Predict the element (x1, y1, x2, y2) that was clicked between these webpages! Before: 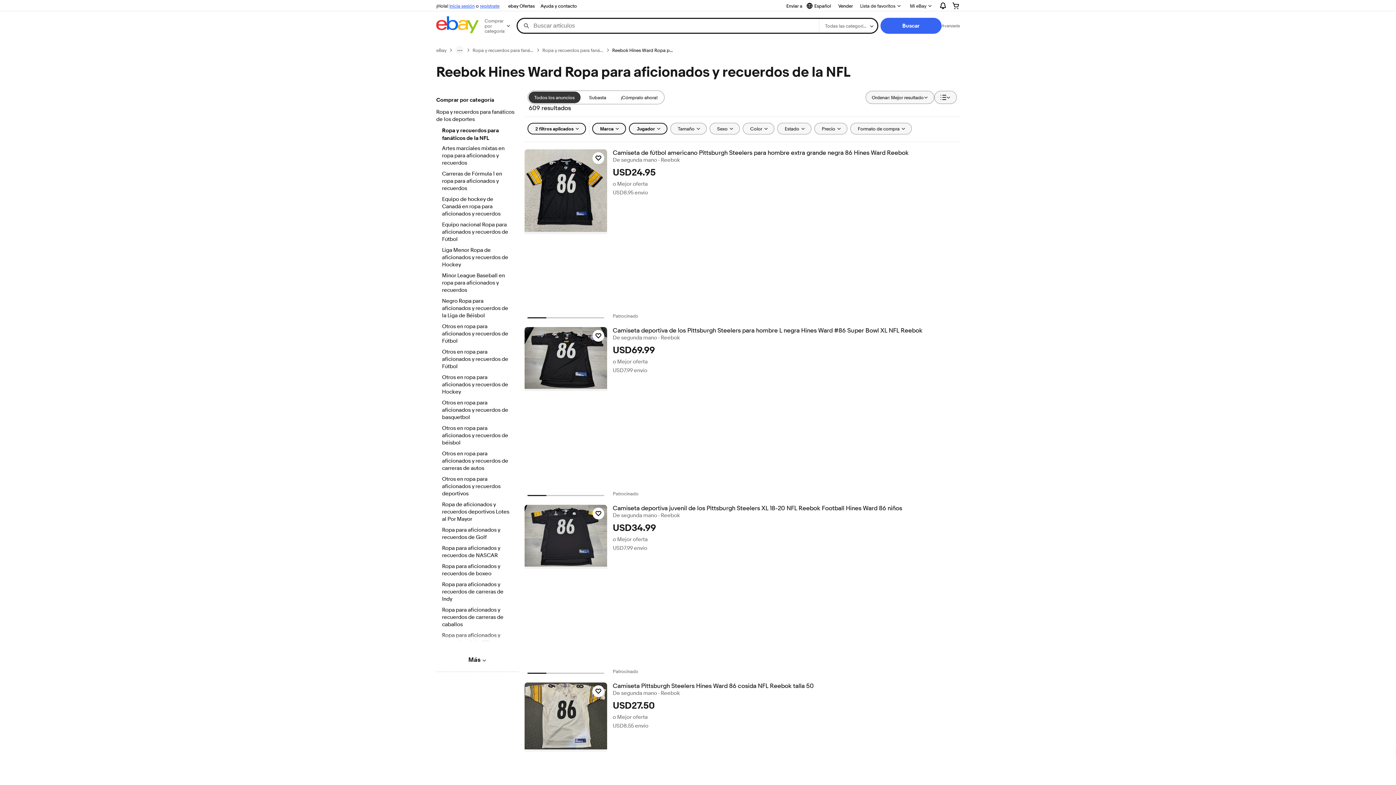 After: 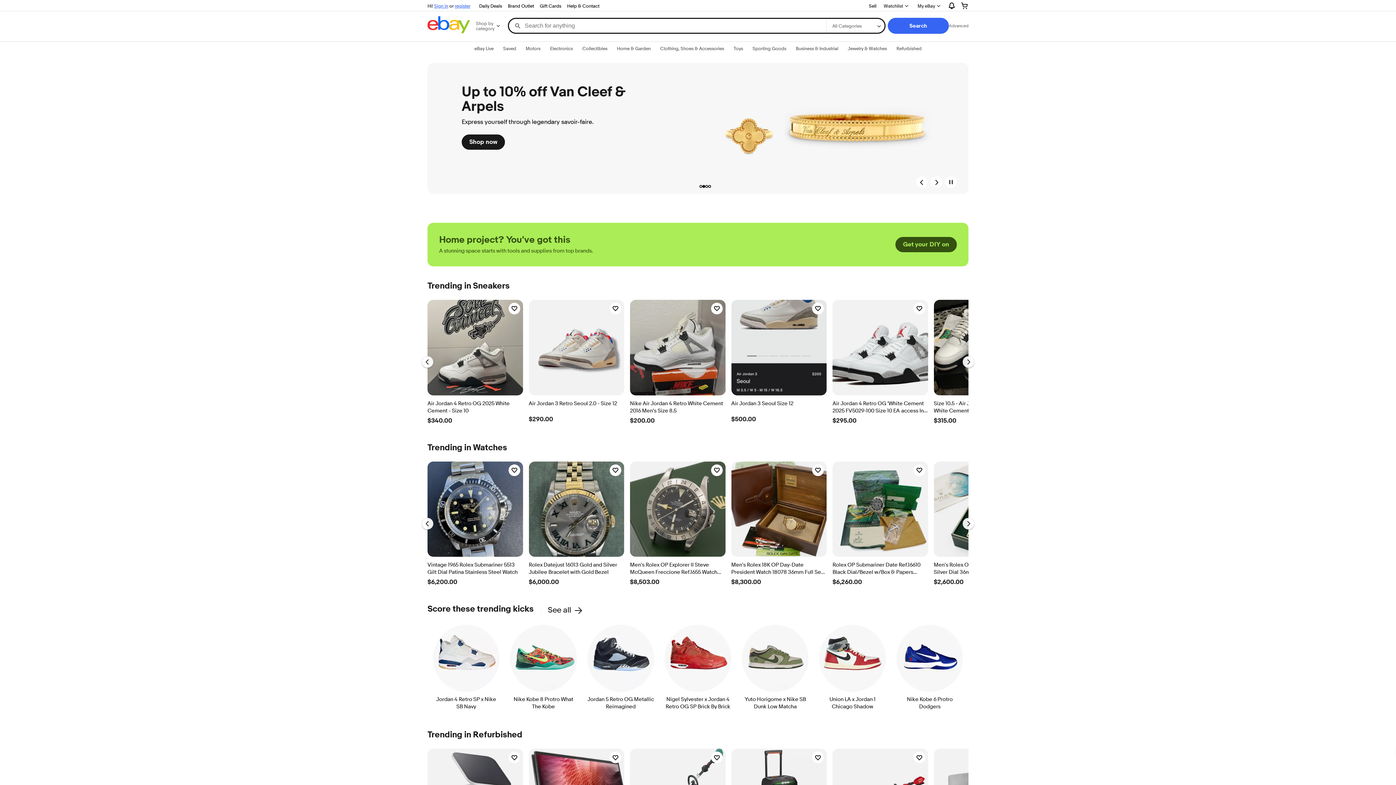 Action: label: eBay bbox: (436, 47, 446, 53)